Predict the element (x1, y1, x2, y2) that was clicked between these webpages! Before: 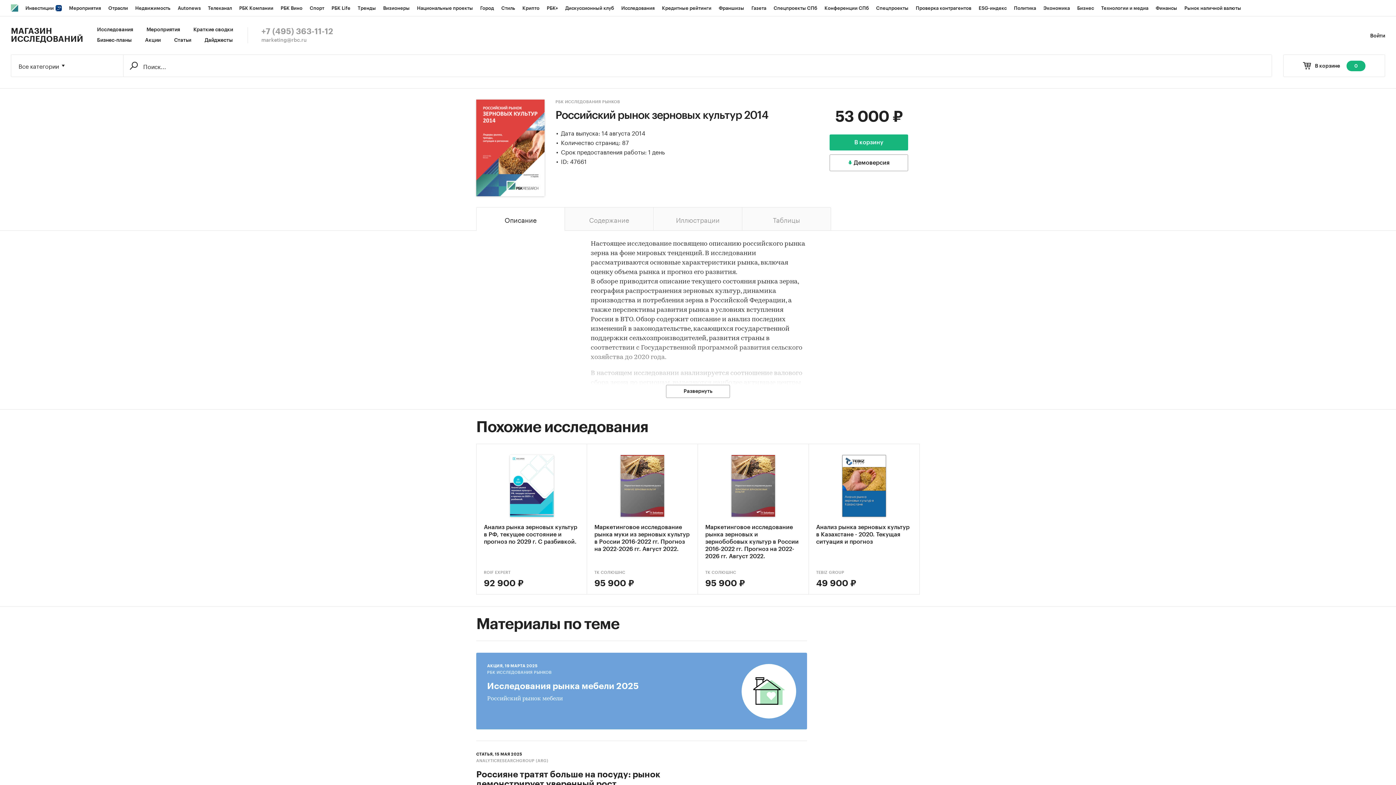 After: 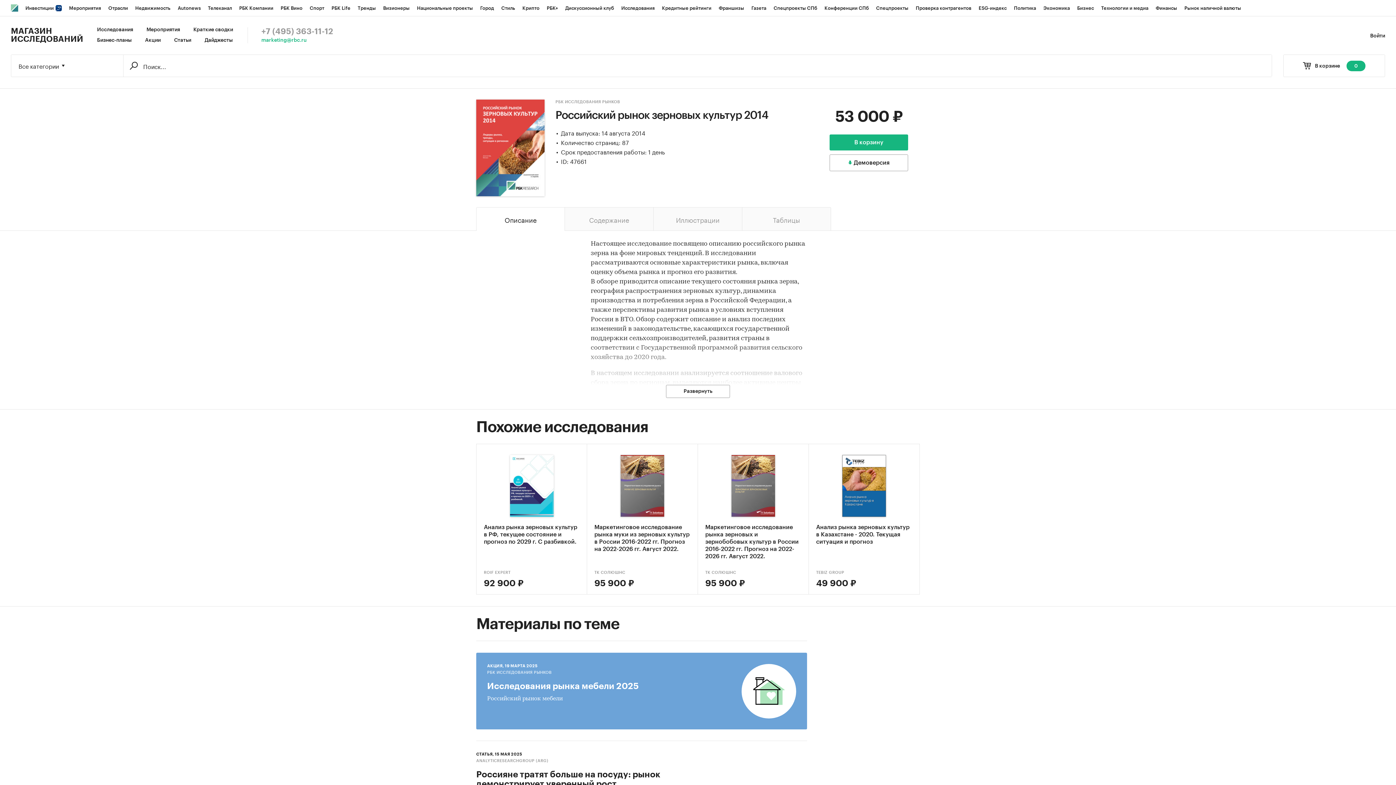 Action: bbox: (261, 37, 306, 43) label: marketing@rbc.ru